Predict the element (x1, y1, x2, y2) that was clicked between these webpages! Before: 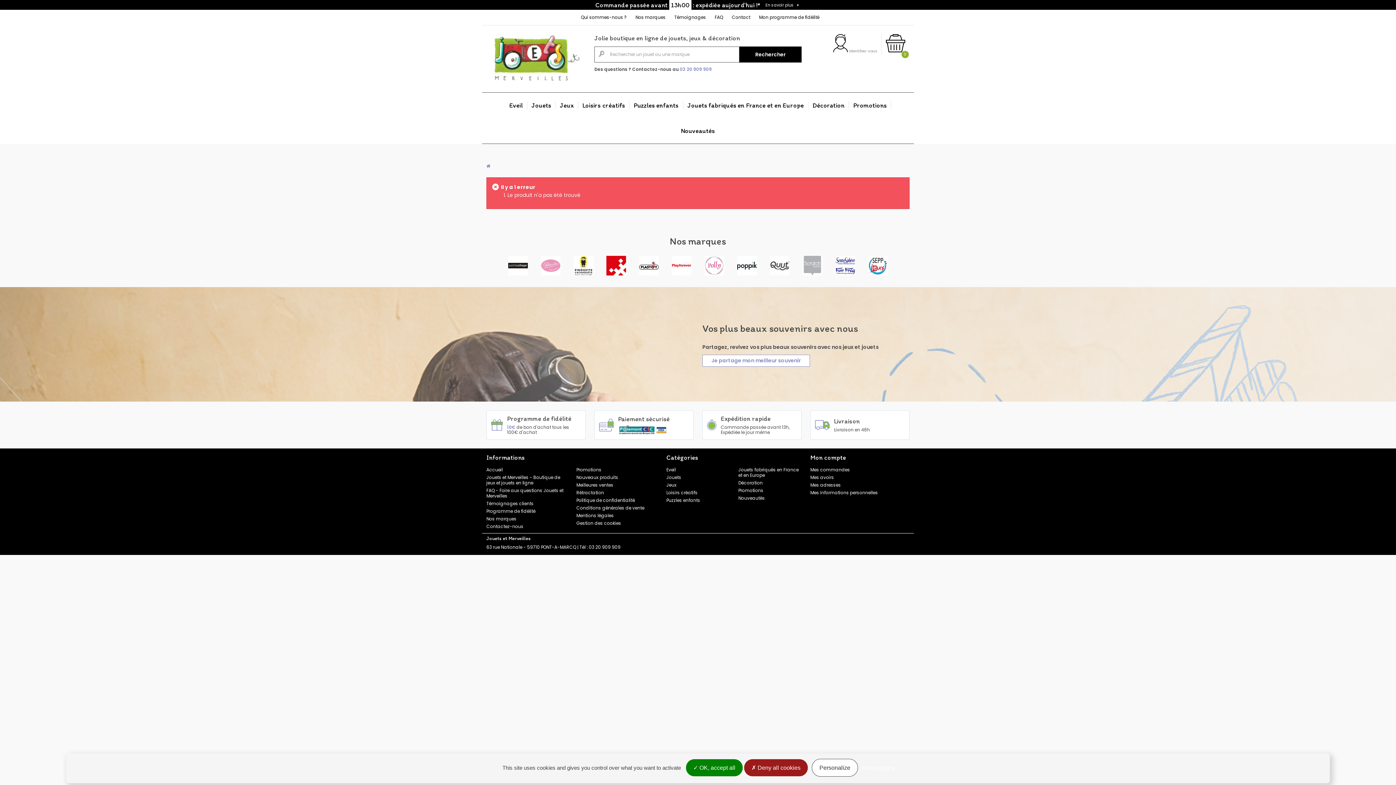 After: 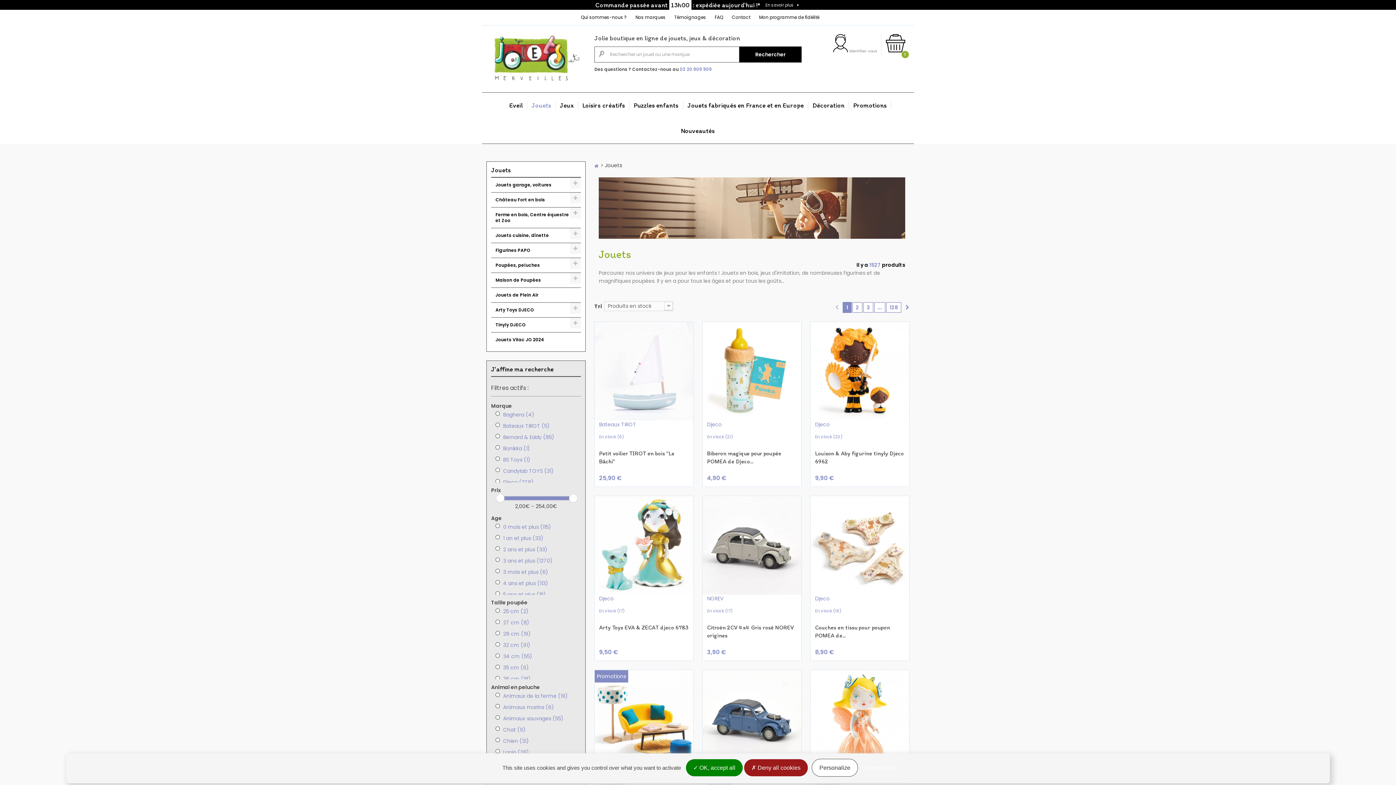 Action: label: Jouets bbox: (527, 92, 555, 118)